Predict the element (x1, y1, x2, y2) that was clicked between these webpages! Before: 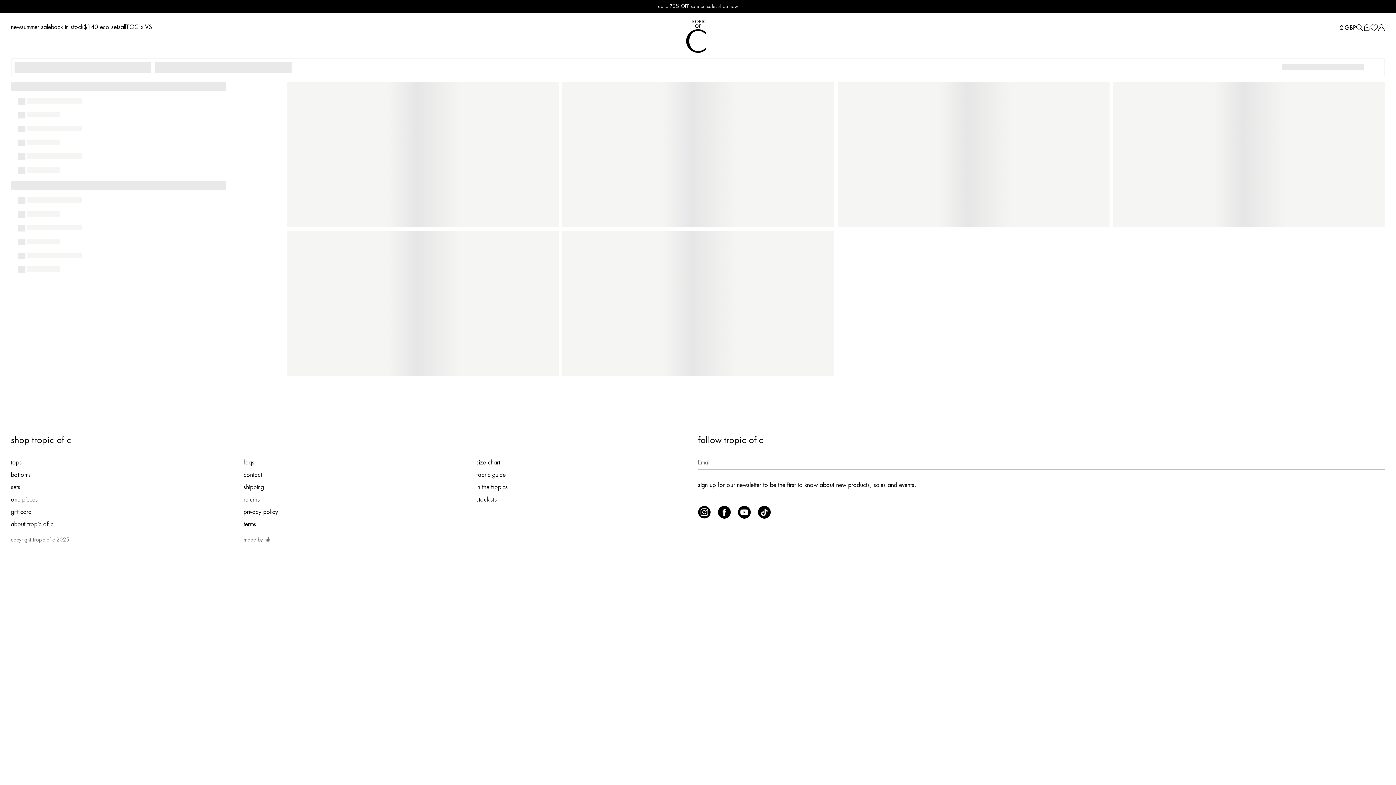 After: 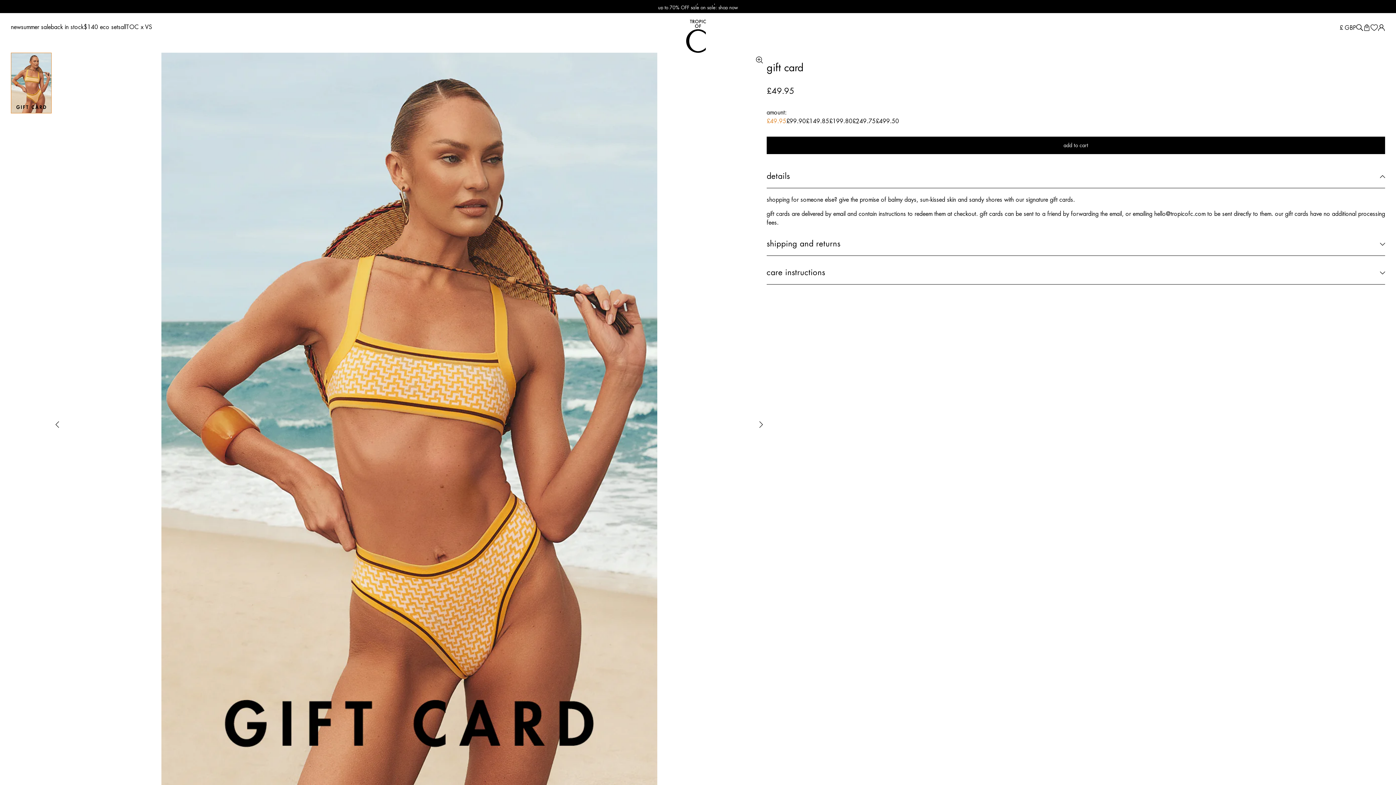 Action: label: gift card bbox: (10, 509, 31, 515)